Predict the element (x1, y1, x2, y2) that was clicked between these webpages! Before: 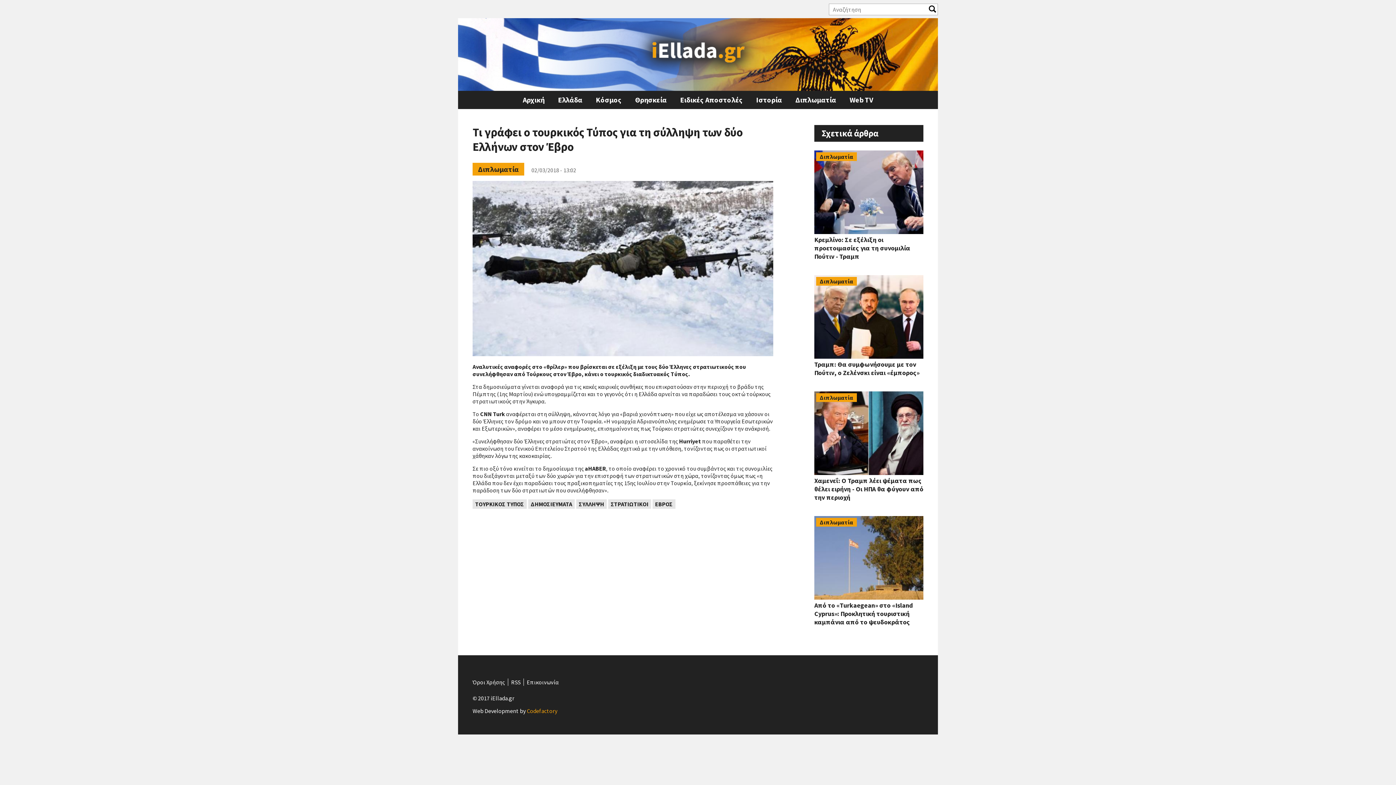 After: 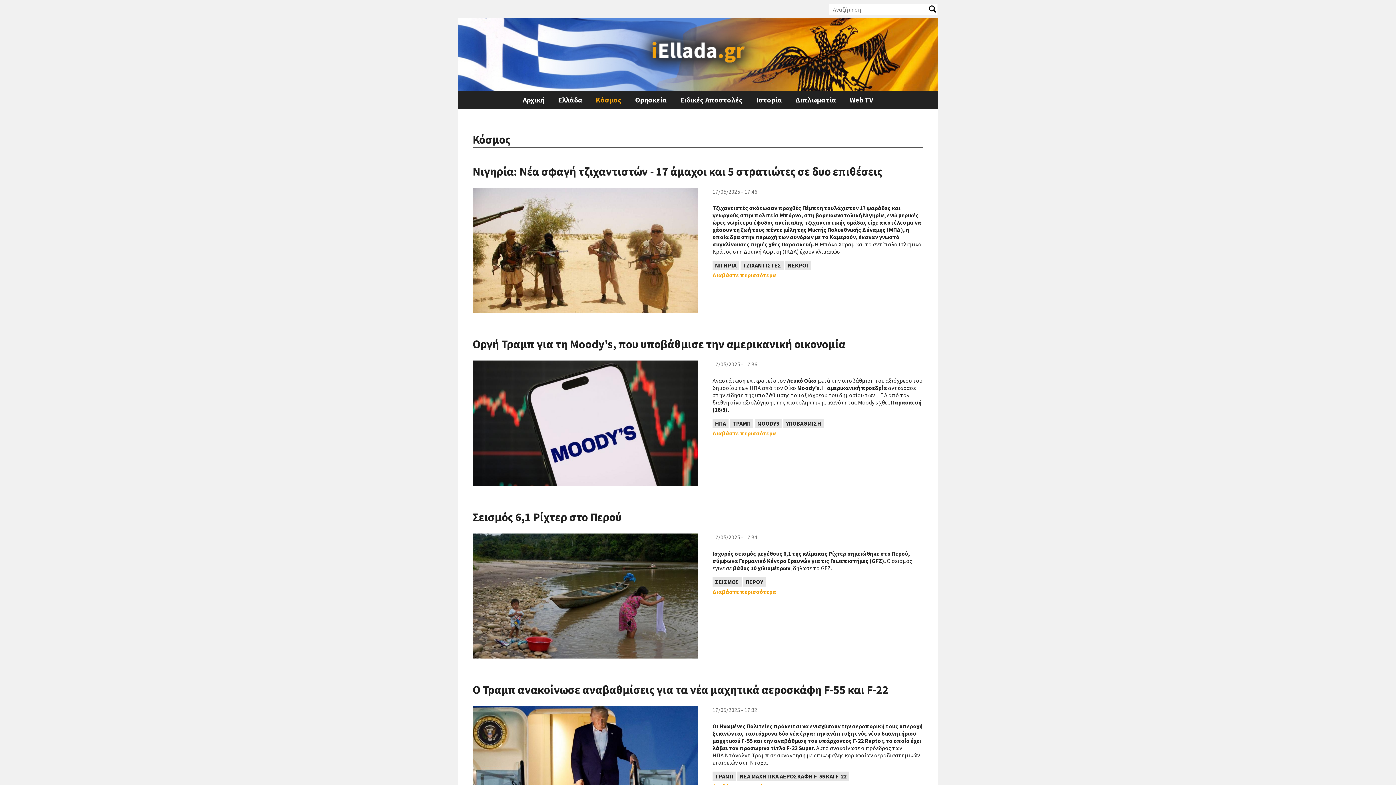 Action: bbox: (594, 90, 623, 109) label: Κόσμος